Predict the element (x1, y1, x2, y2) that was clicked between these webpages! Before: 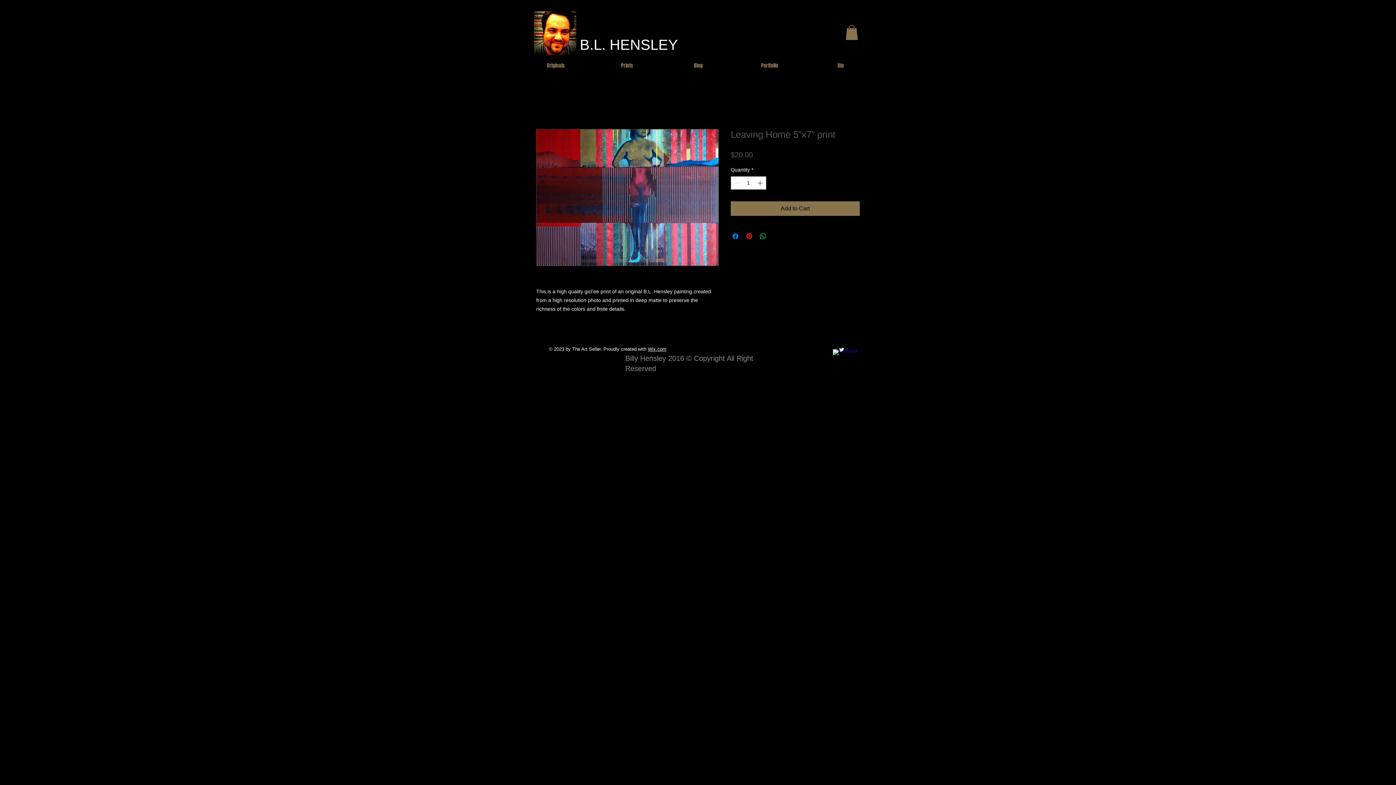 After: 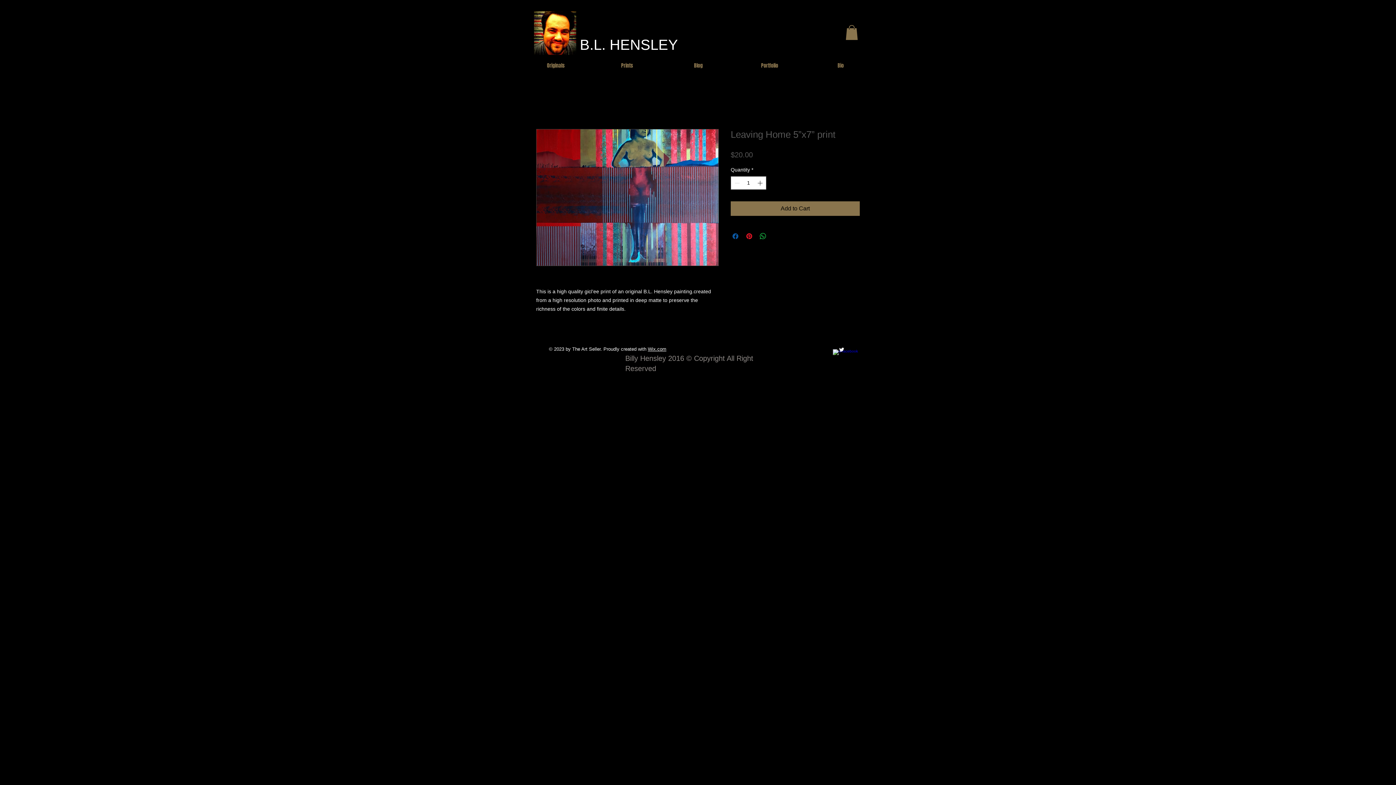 Action: bbox: (731, 232, 740, 240) label: Share on Facebook